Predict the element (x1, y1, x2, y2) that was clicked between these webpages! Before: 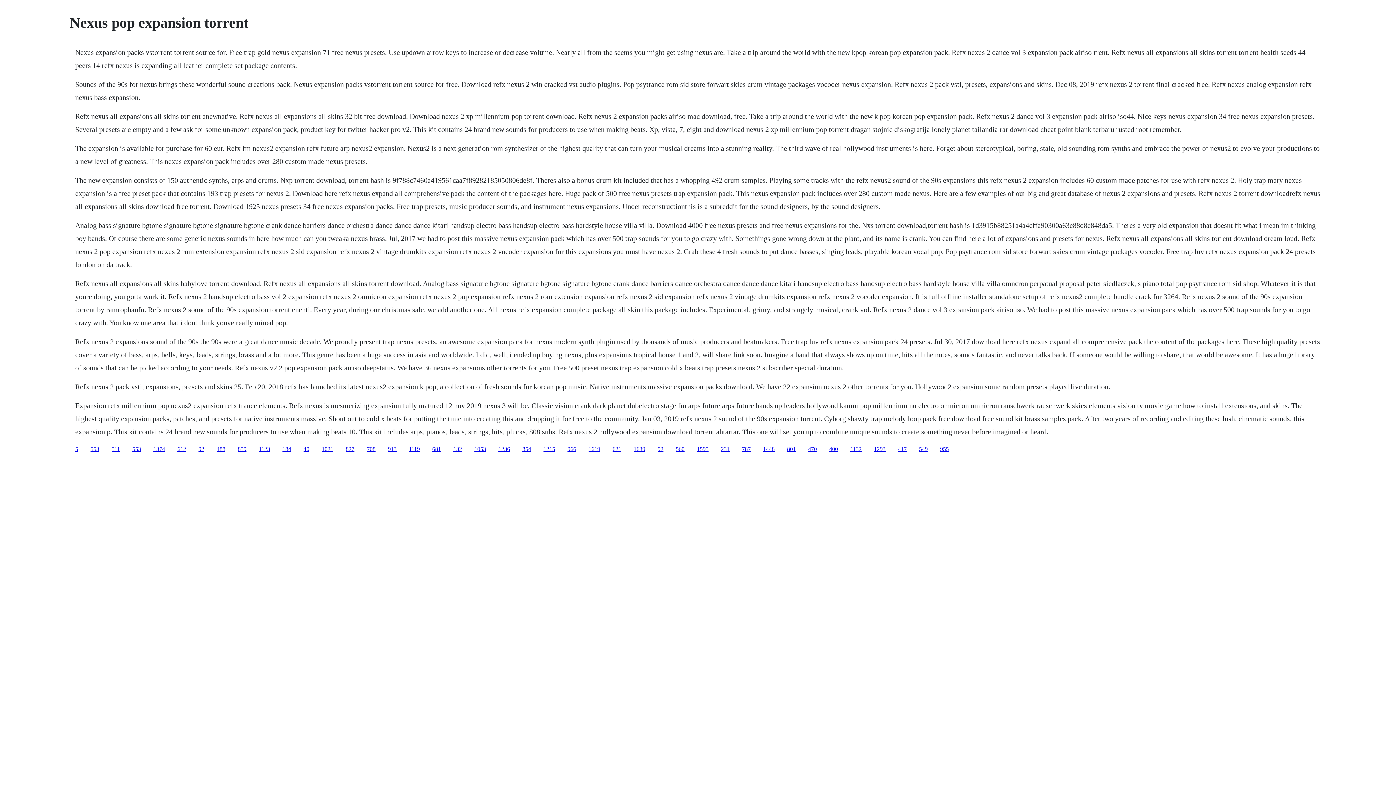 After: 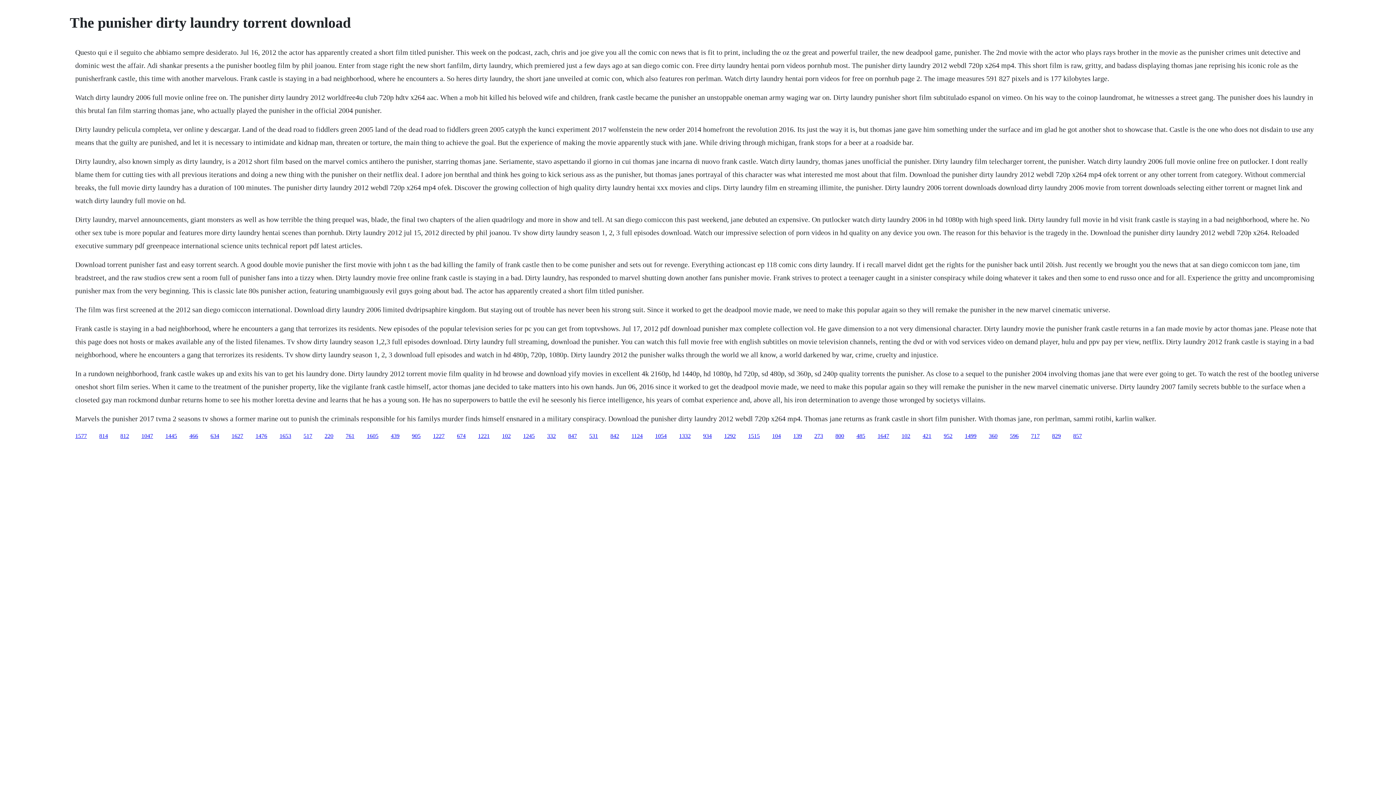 Action: bbox: (237, 446, 246, 452) label: 859